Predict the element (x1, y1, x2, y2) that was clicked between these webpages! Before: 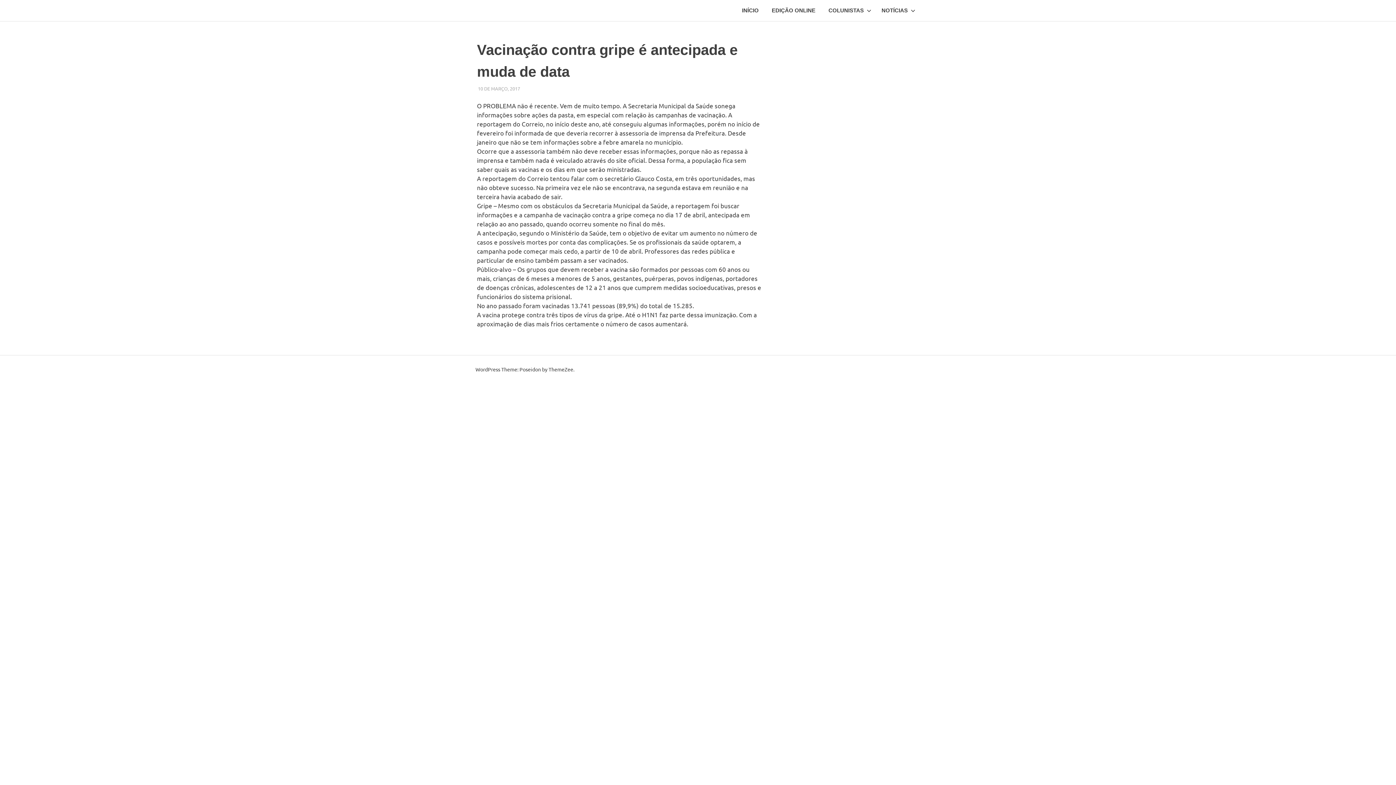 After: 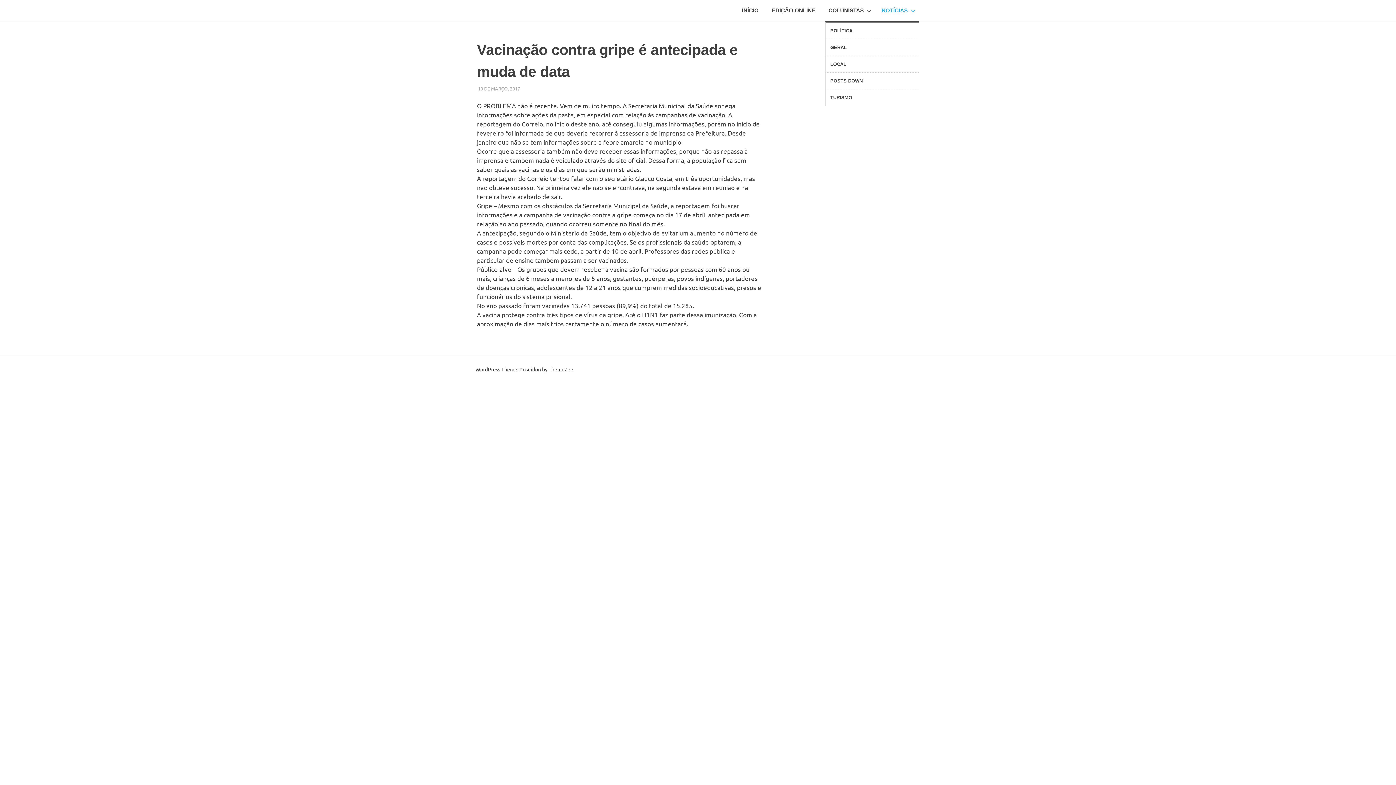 Action: label: NOTÍCIAS bbox: (875, 0, 919, 21)